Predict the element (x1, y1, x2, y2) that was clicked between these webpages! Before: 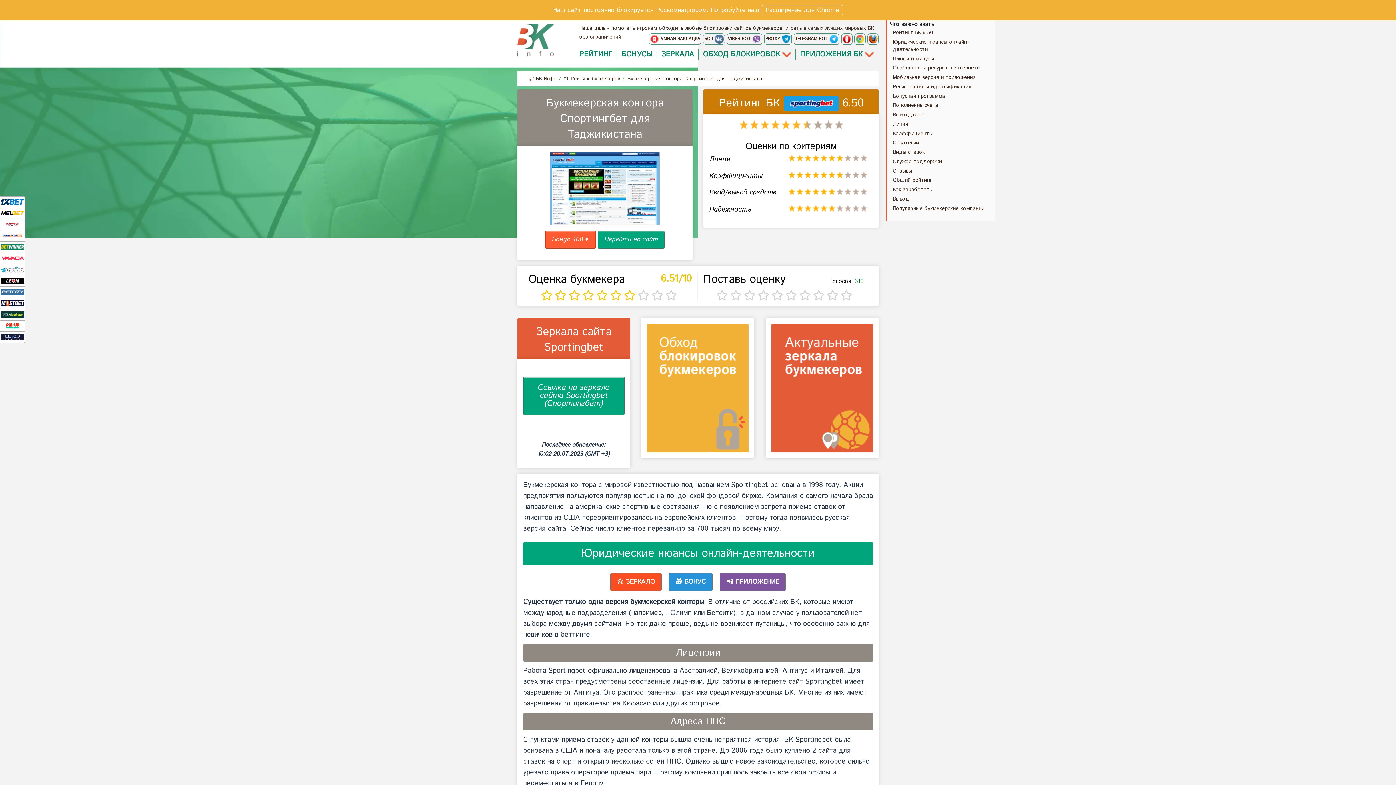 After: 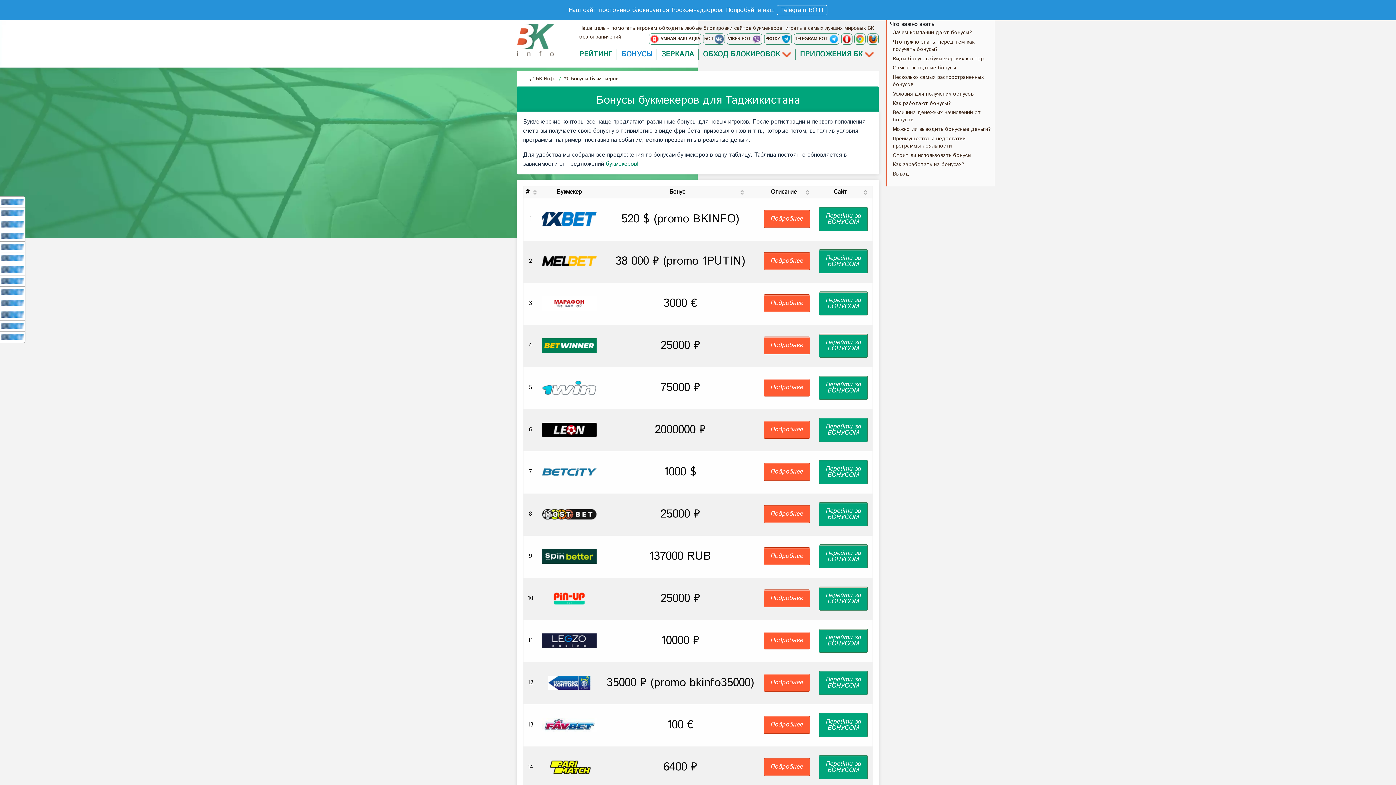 Action: bbox: (621, 49, 652, 59) label: БОНУСЫ